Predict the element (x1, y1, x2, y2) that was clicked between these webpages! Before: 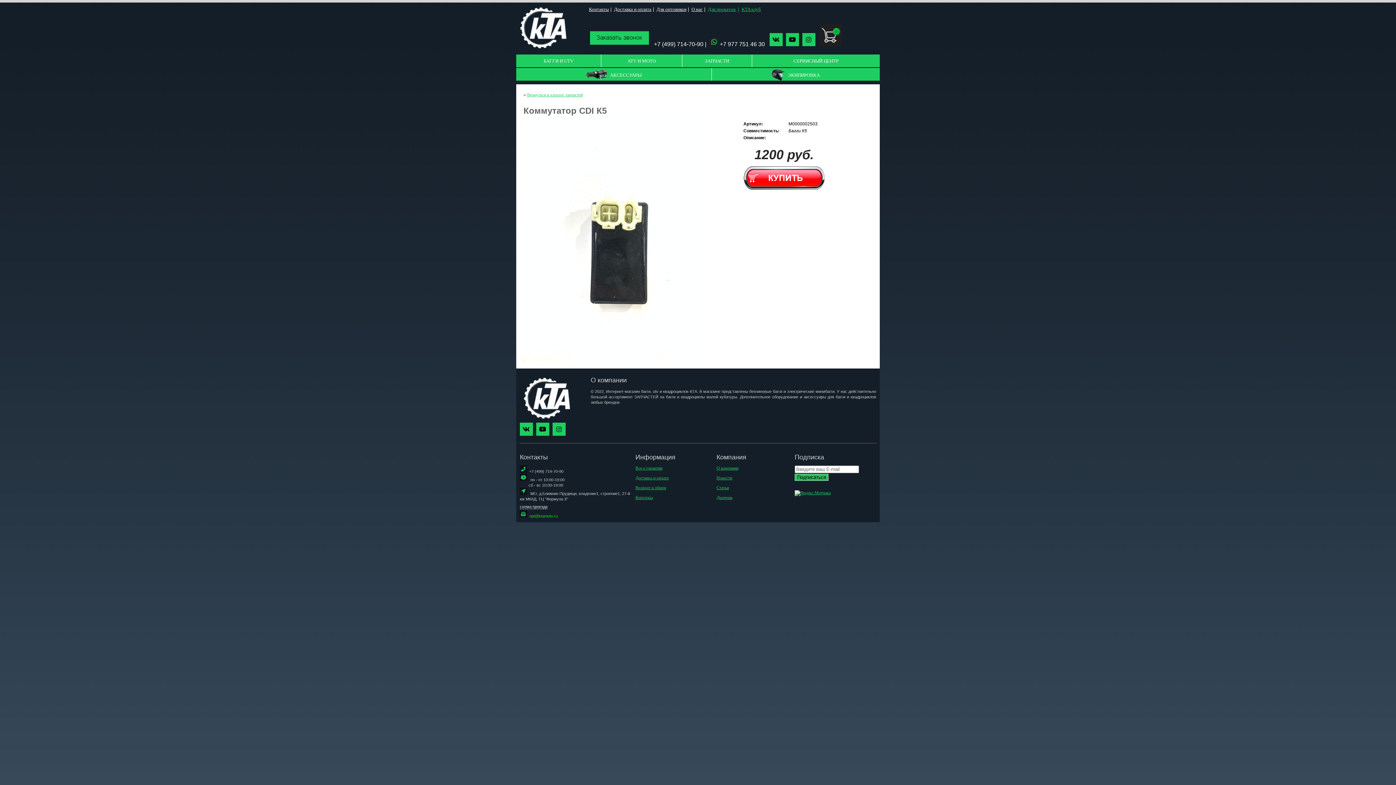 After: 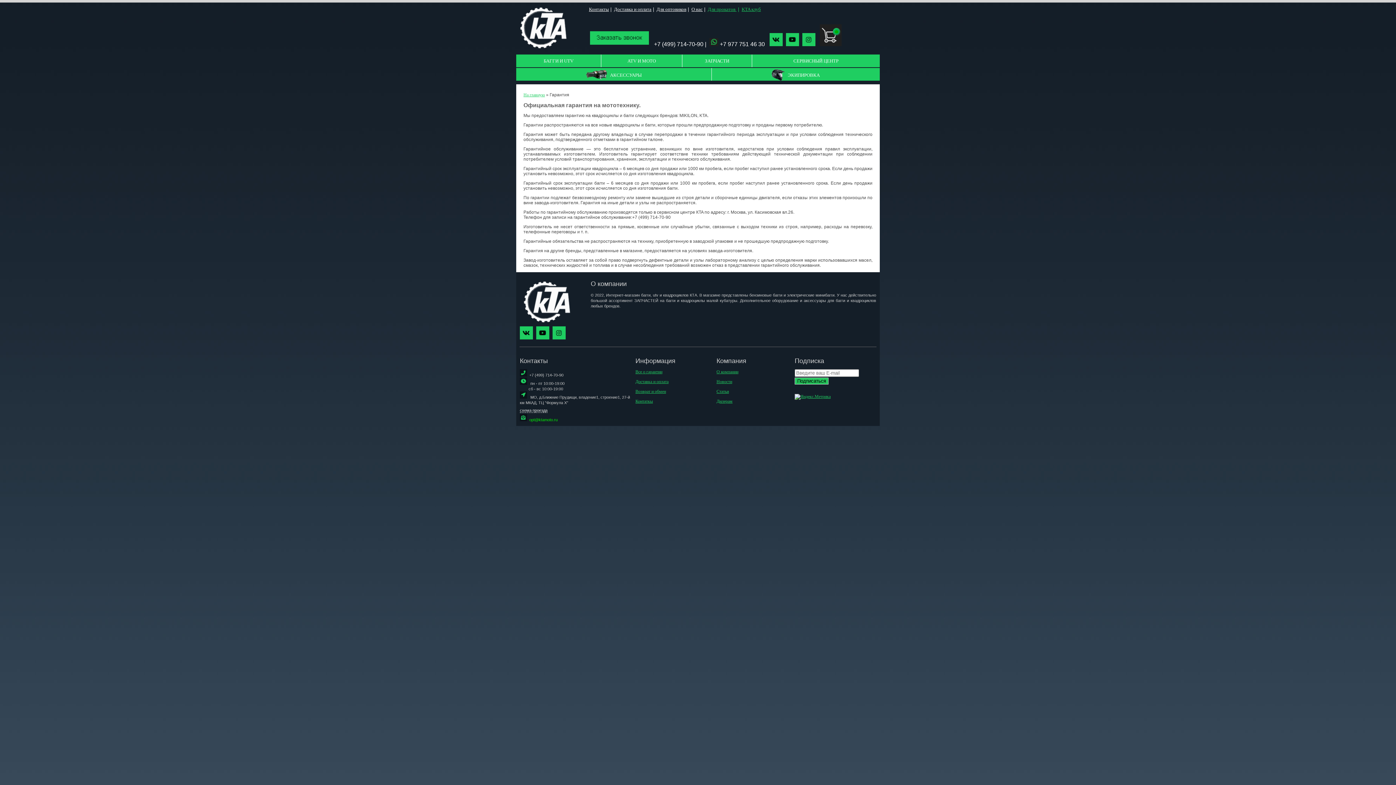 Action: label: Все о гарантии bbox: (635, 465, 662, 470)